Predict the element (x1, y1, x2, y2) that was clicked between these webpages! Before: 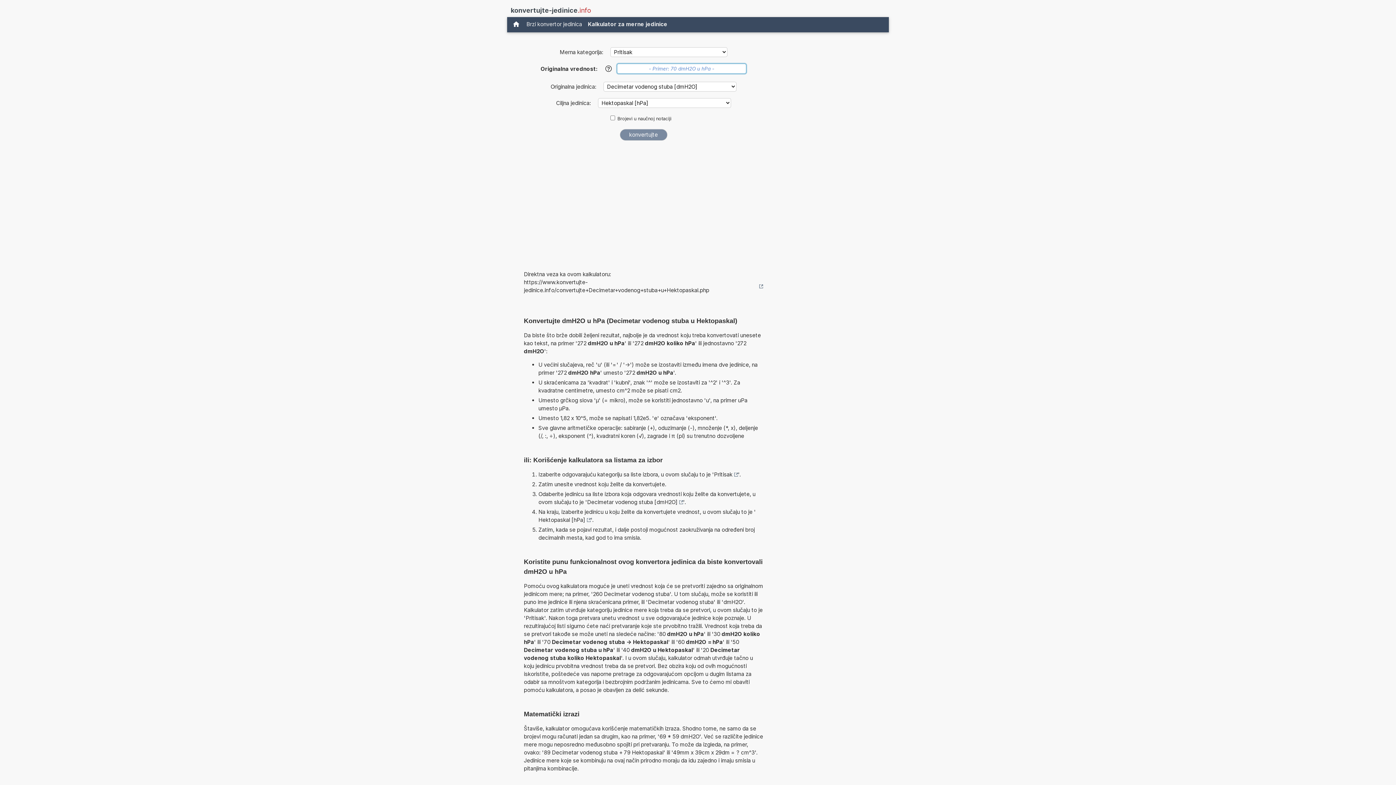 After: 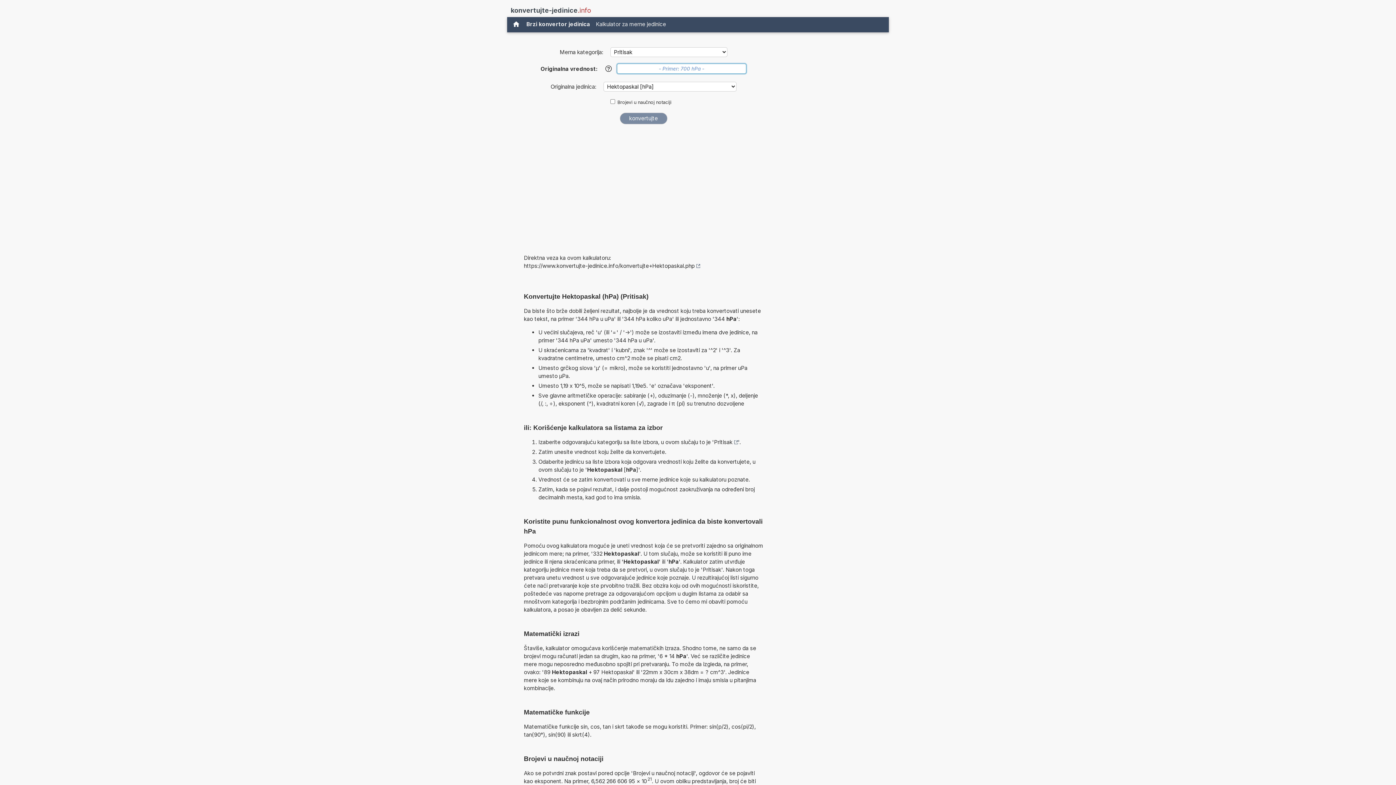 Action: bbox: (538, 516, 590, 524) label: Hektopaskal [hPa]